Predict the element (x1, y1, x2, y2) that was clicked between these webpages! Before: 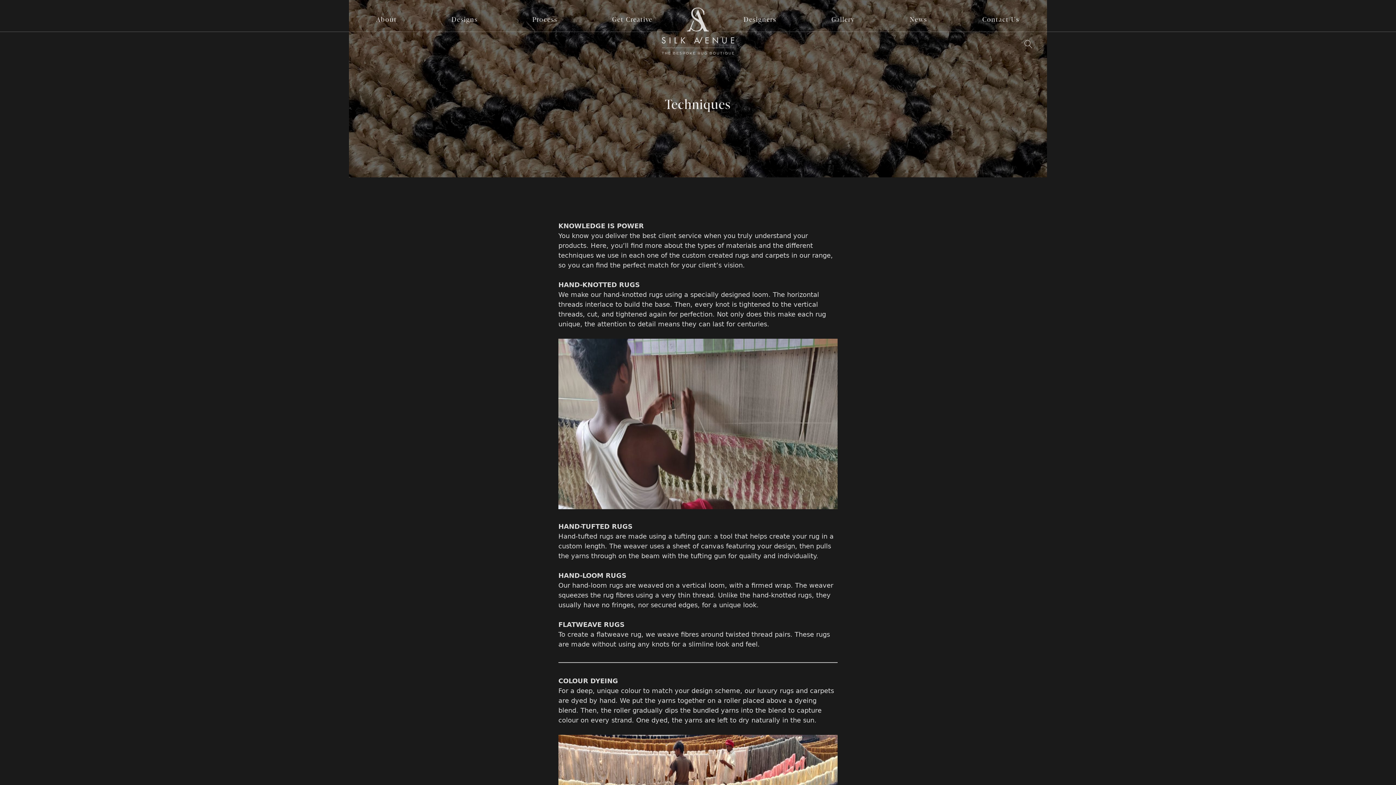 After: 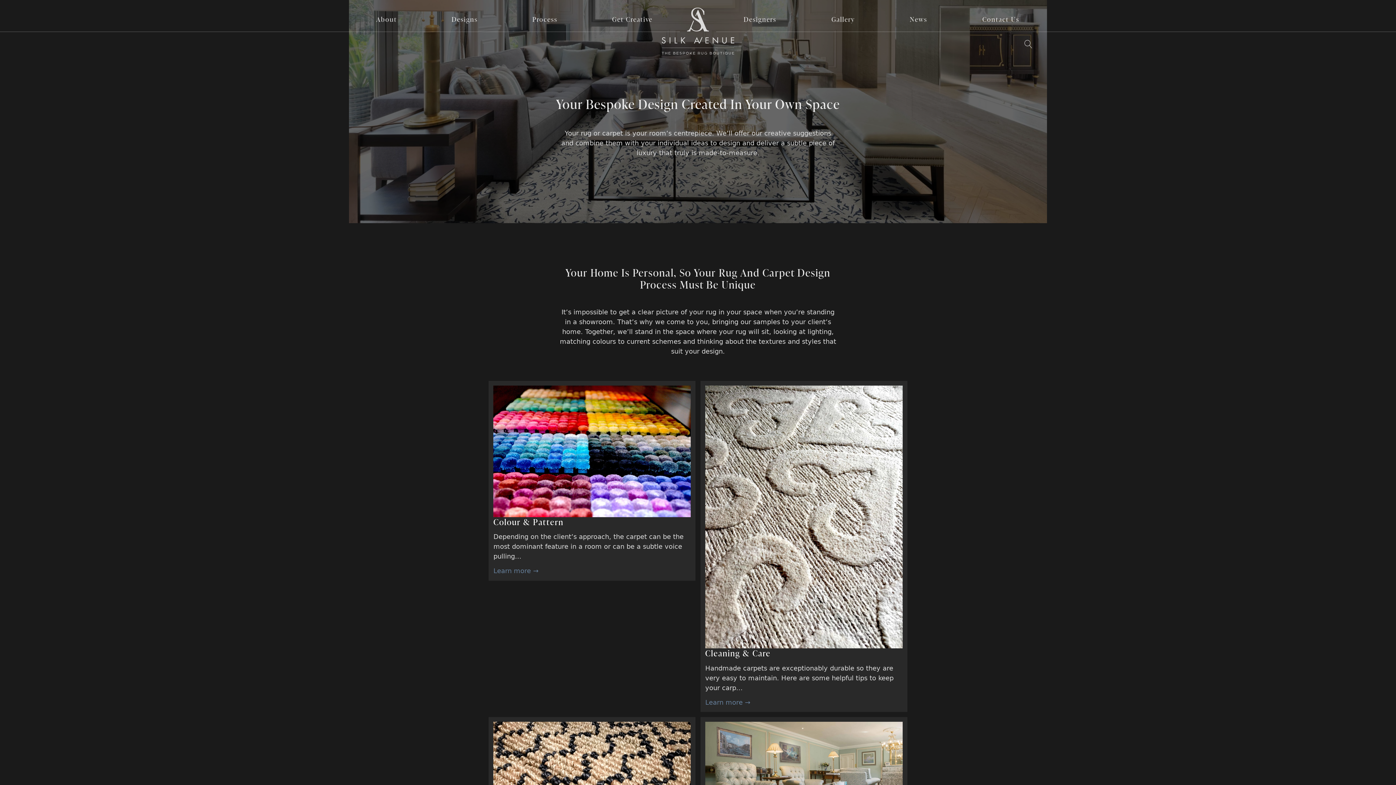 Action: label: Process bbox: (532, 7, 557, 32)